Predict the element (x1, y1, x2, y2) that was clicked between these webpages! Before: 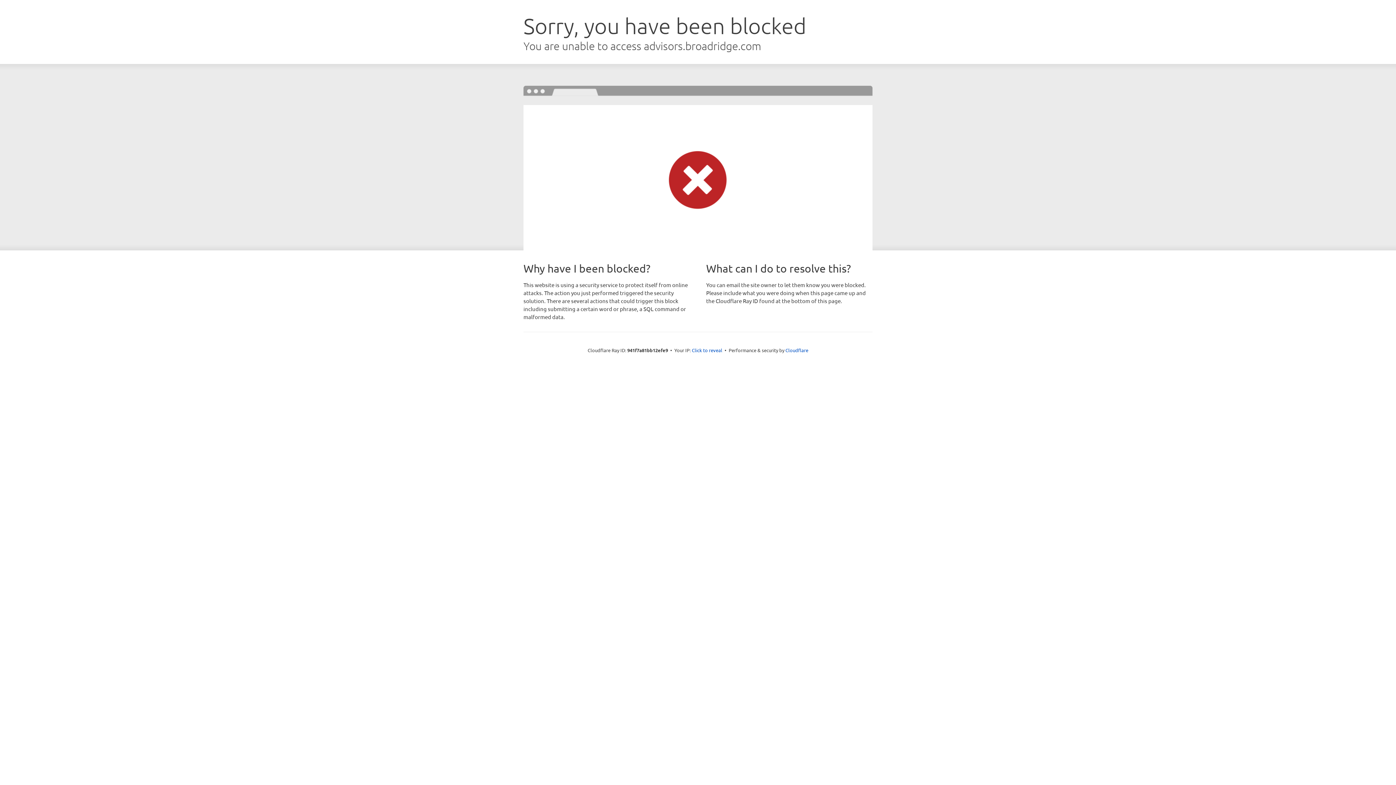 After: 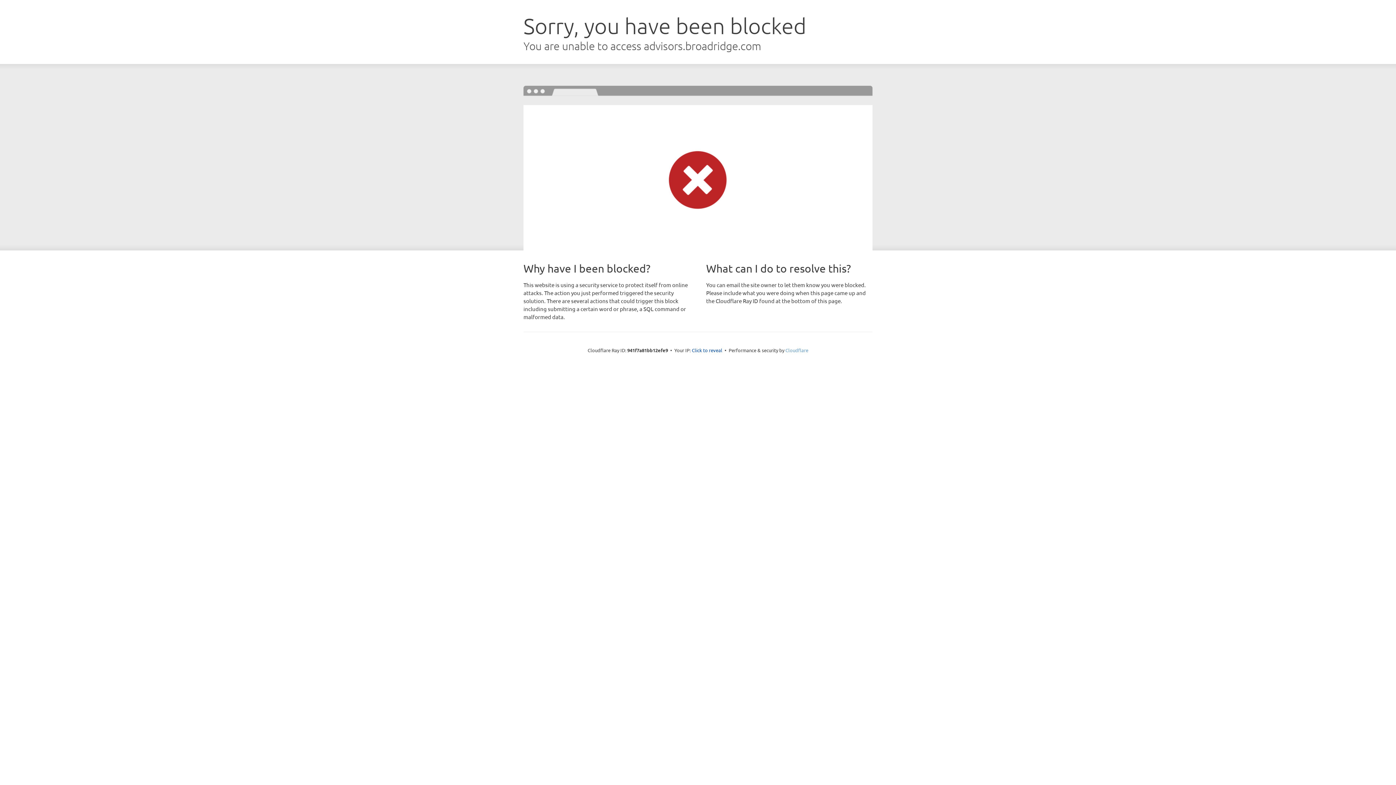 Action: label: Cloudflare bbox: (785, 347, 808, 353)